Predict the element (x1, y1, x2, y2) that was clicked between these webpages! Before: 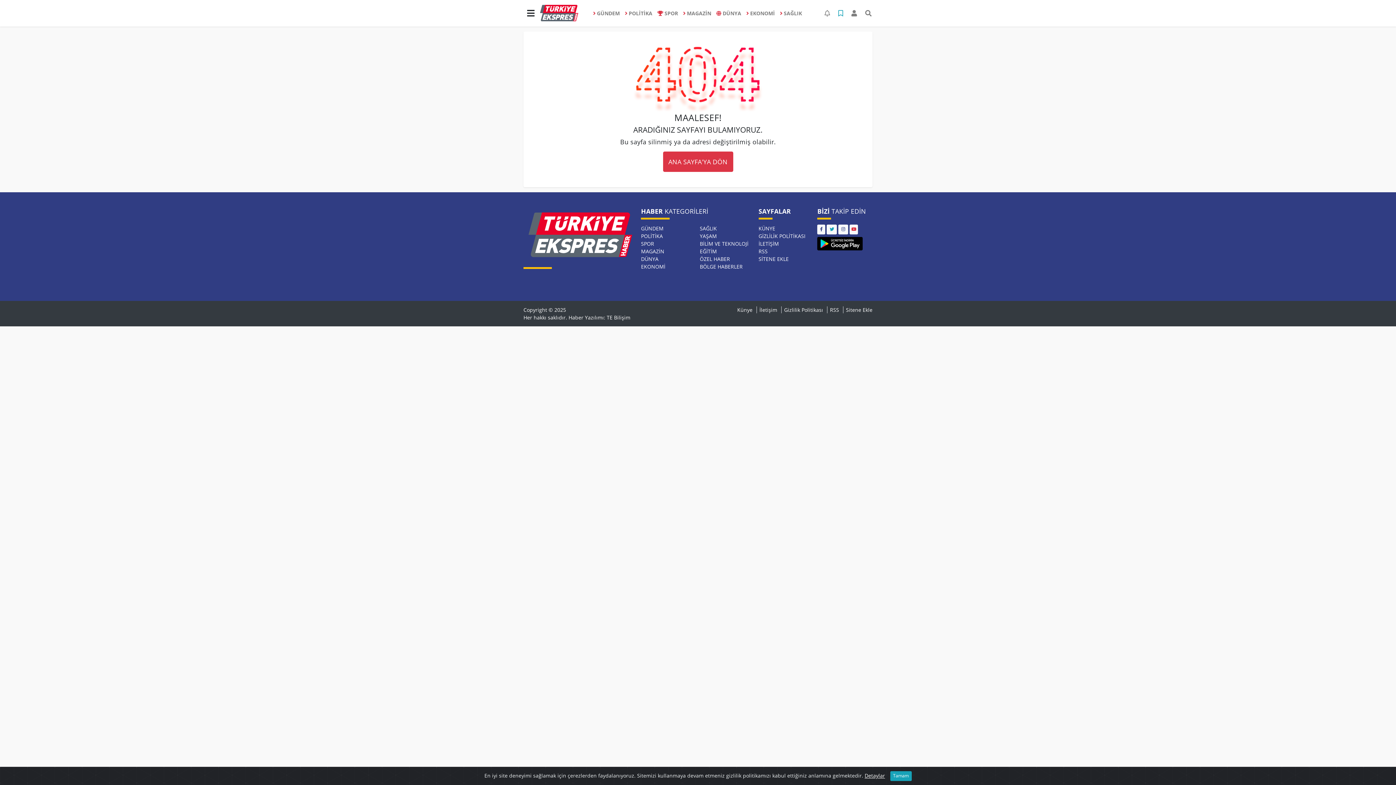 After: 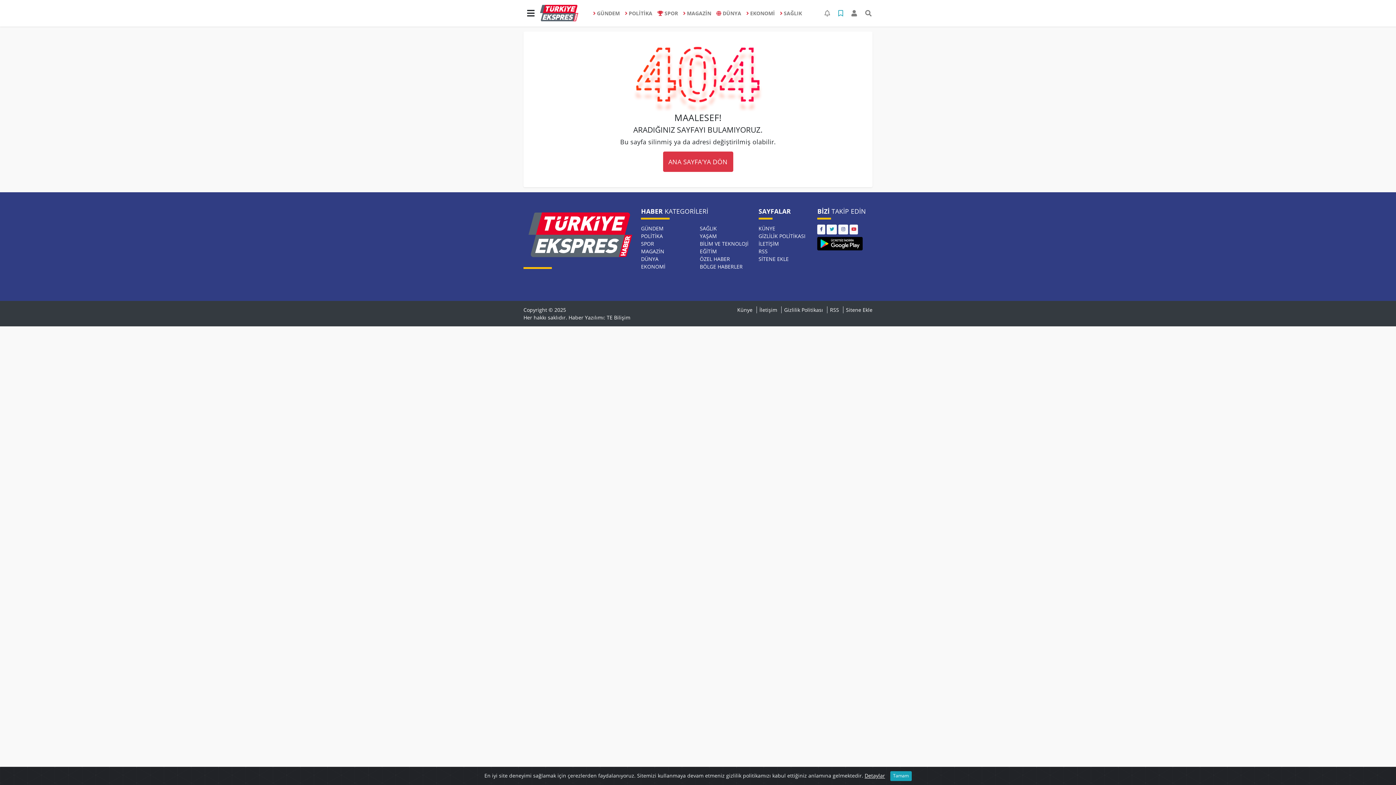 Action: bbox: (817, 238, 863, 245)